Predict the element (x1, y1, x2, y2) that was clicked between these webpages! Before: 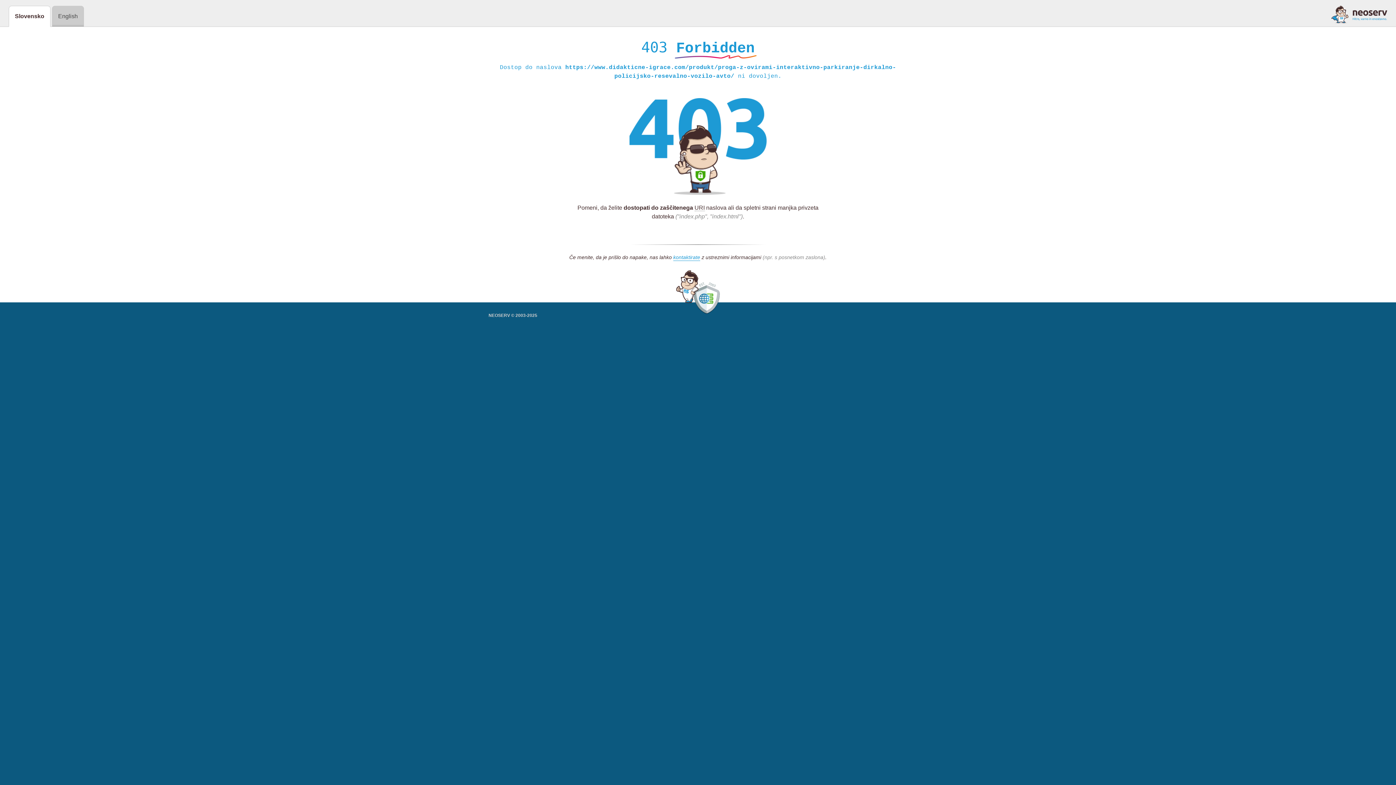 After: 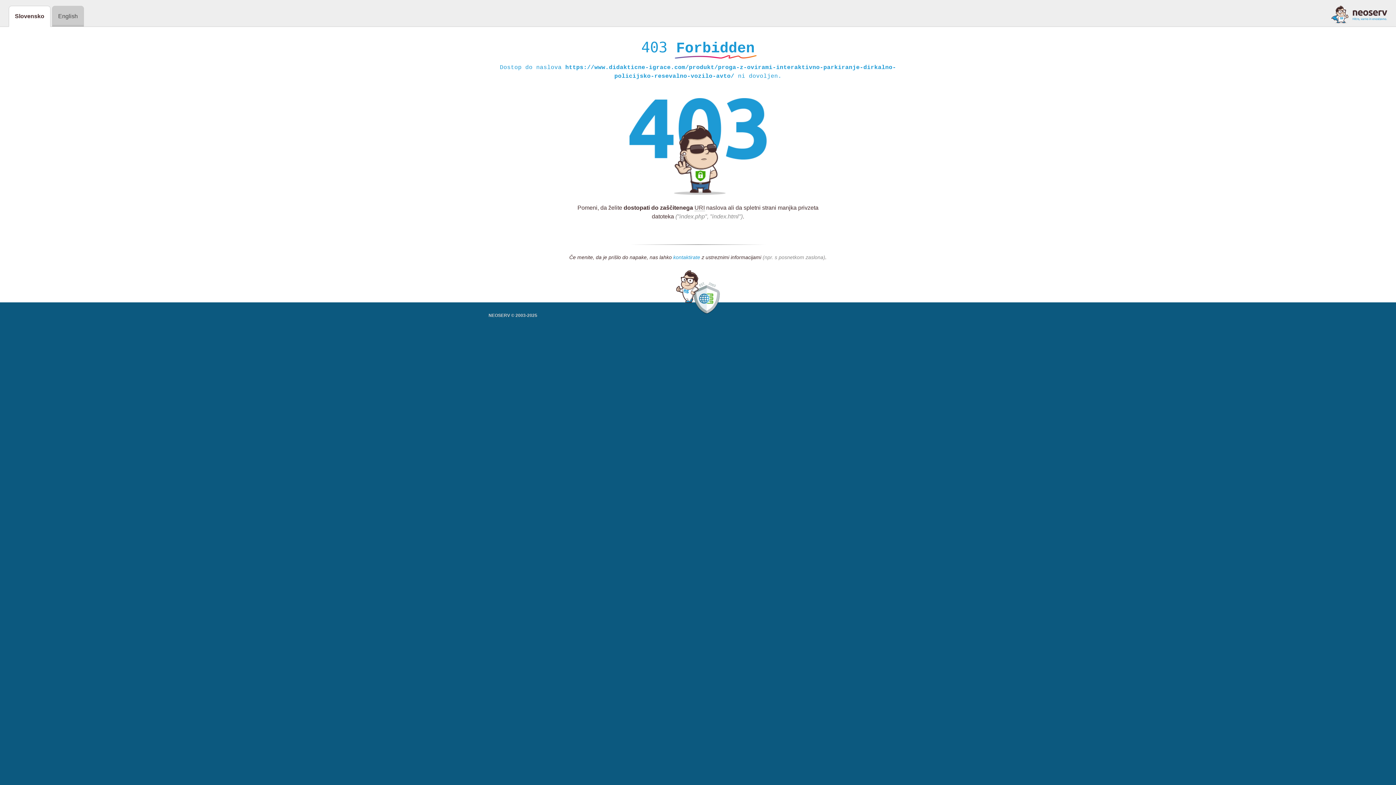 Action: bbox: (673, 254, 700, 261) label: kontaktirate